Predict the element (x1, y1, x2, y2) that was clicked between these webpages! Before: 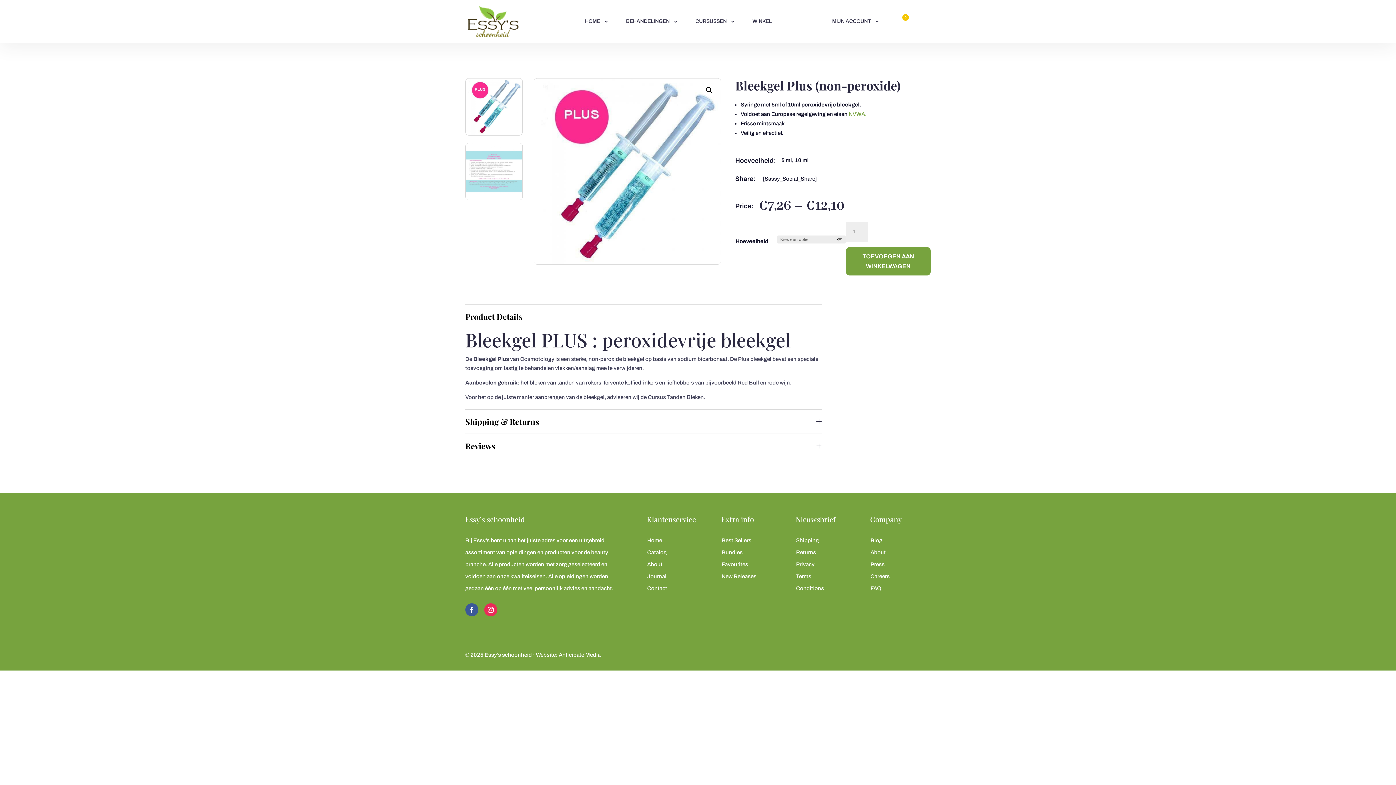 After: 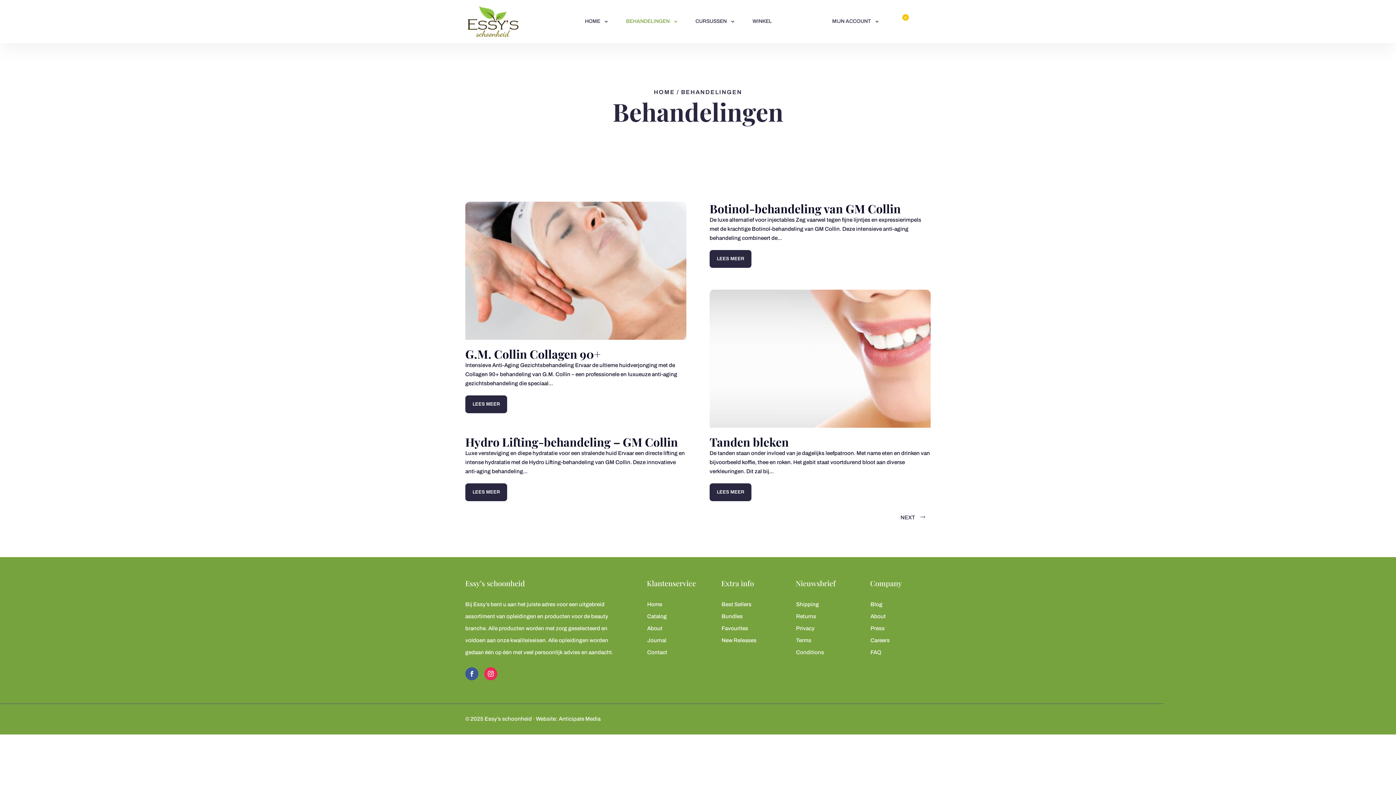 Action: label: BEHANDELINGEN bbox: (620, 5, 682, 37)